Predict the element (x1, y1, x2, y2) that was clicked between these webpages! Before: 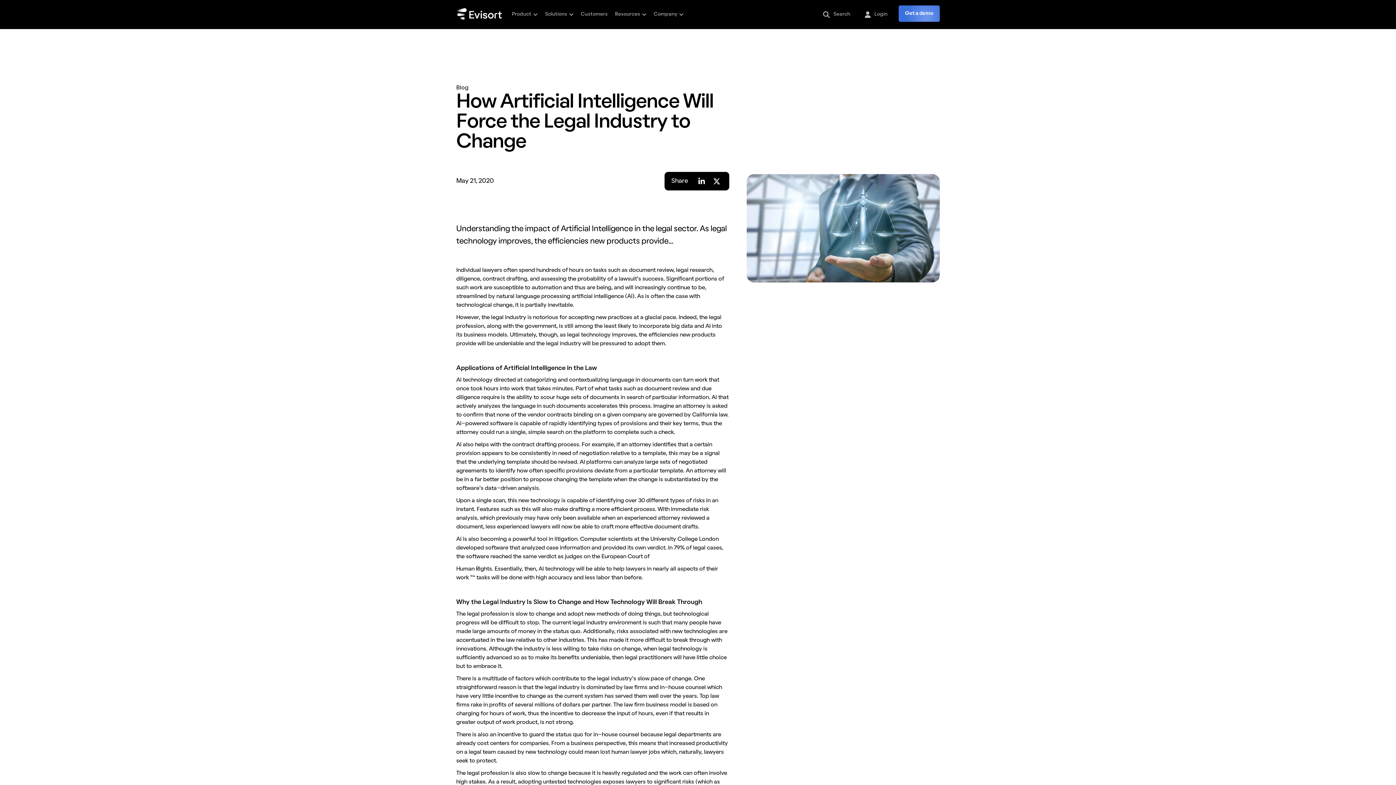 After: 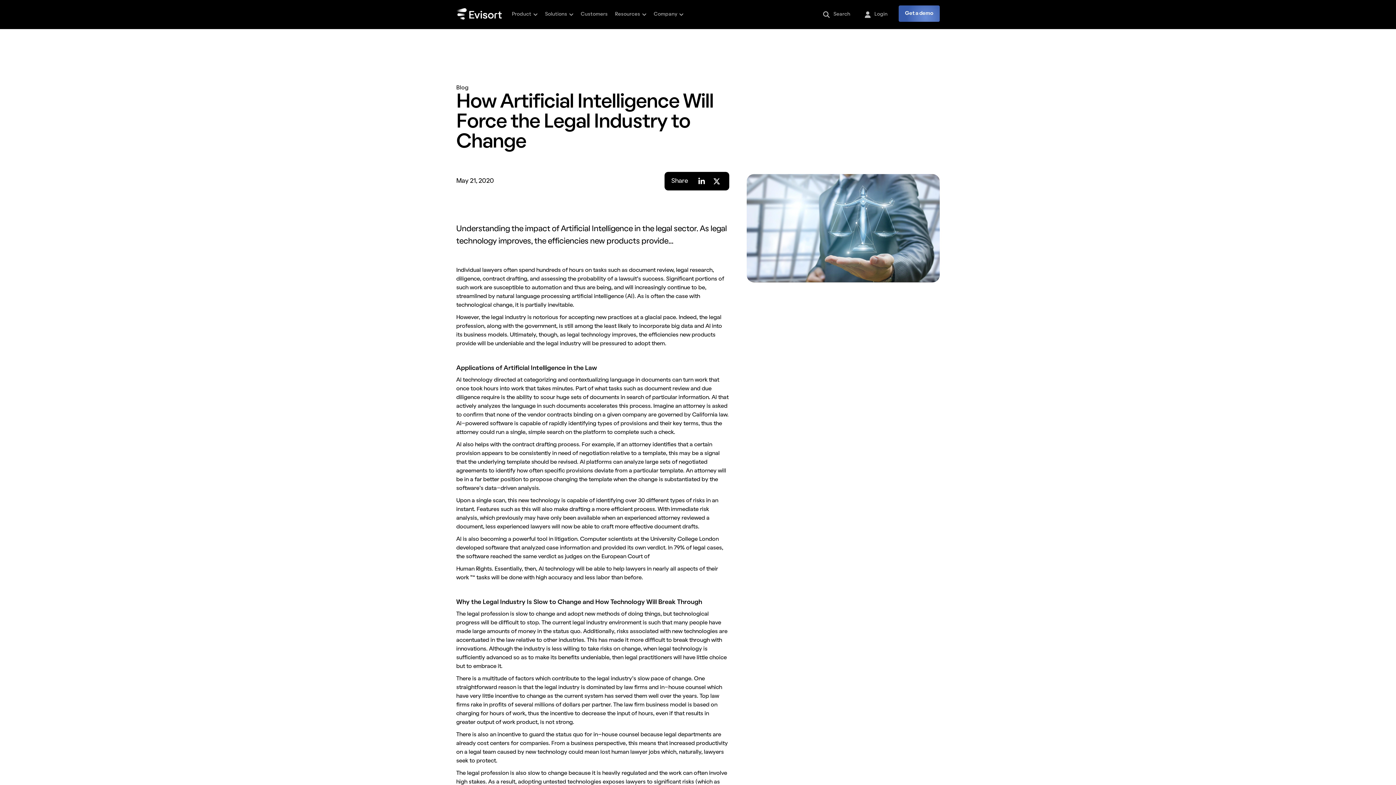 Action: bbox: (898, 5, 940, 21) label: Get a demo